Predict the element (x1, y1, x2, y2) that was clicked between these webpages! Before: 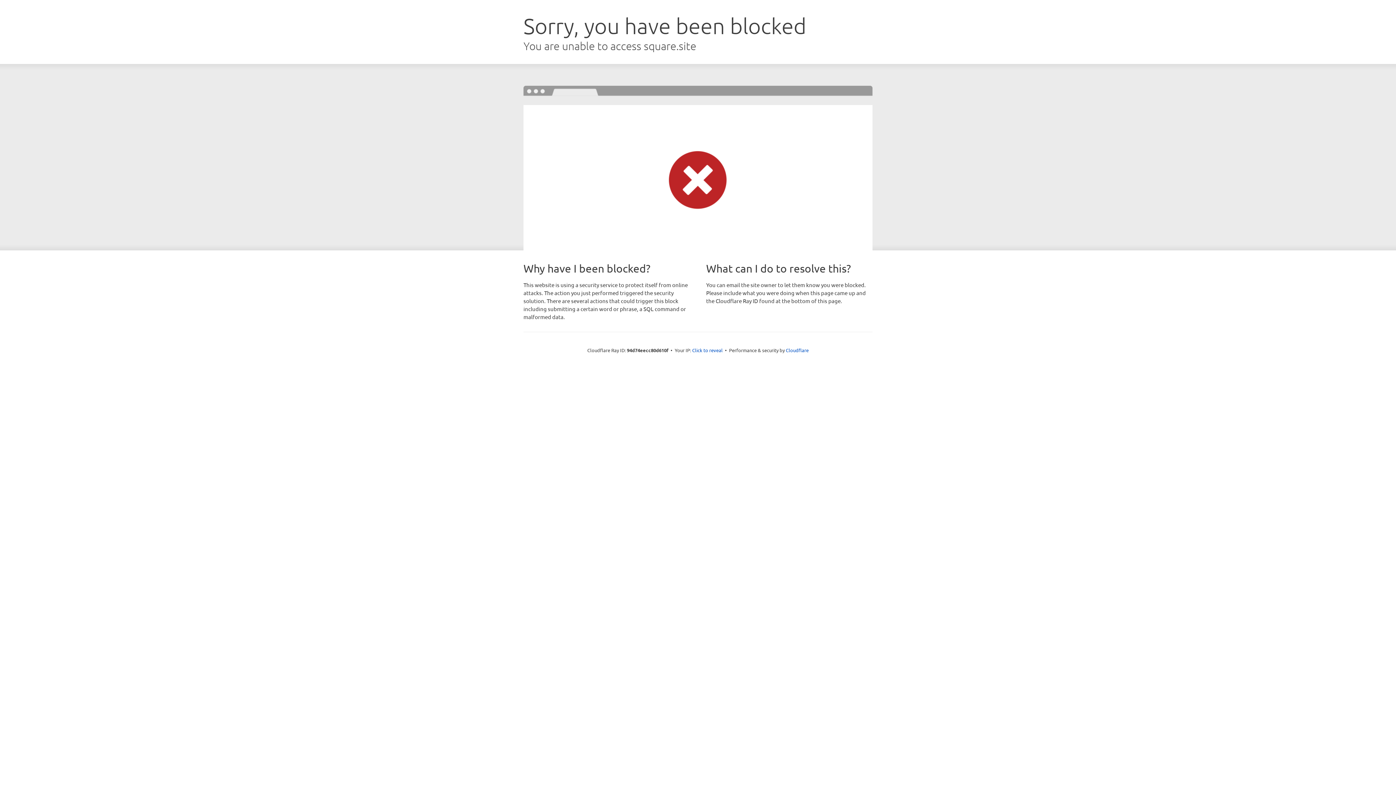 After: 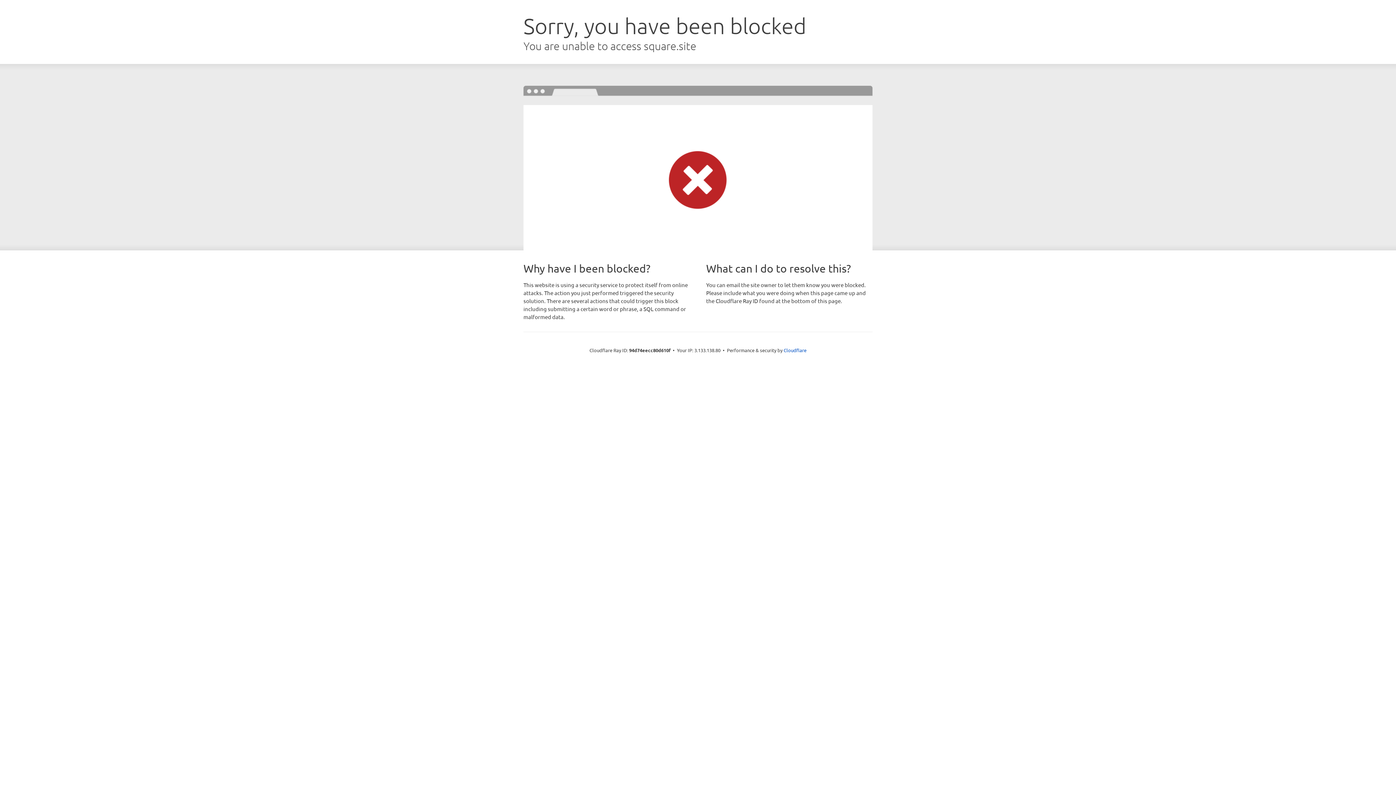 Action: label: Click to reveal bbox: (692, 346, 722, 353)